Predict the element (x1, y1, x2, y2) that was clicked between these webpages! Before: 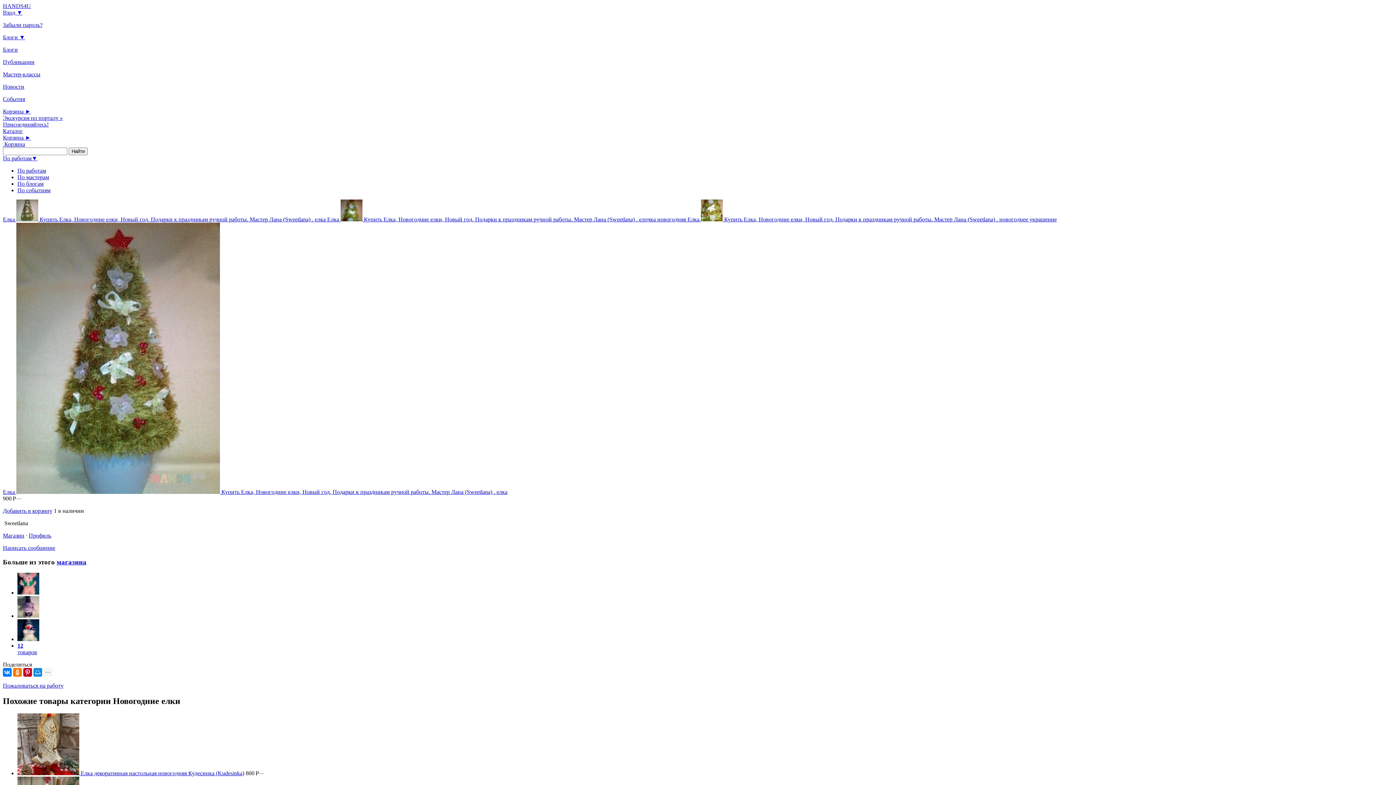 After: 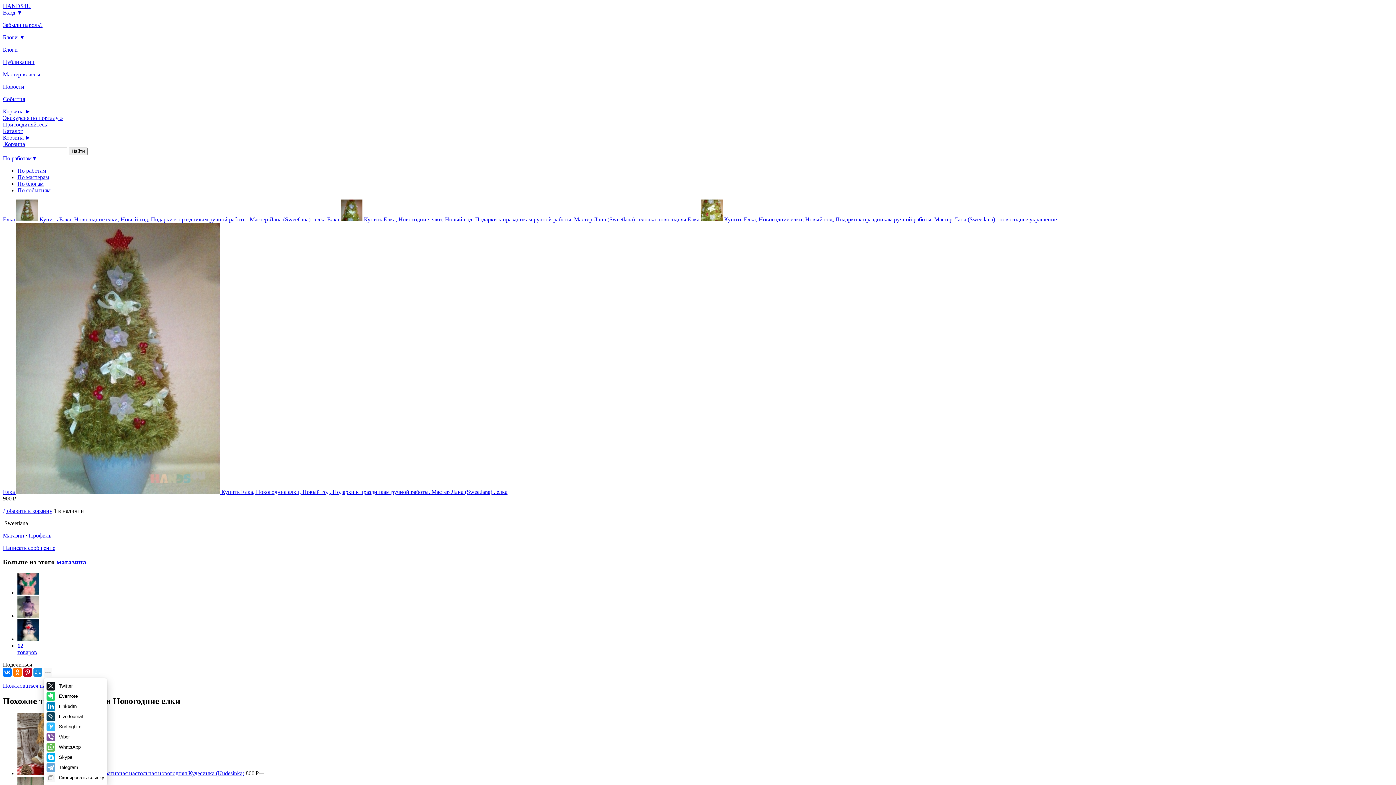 Action: bbox: (43, 668, 52, 677)